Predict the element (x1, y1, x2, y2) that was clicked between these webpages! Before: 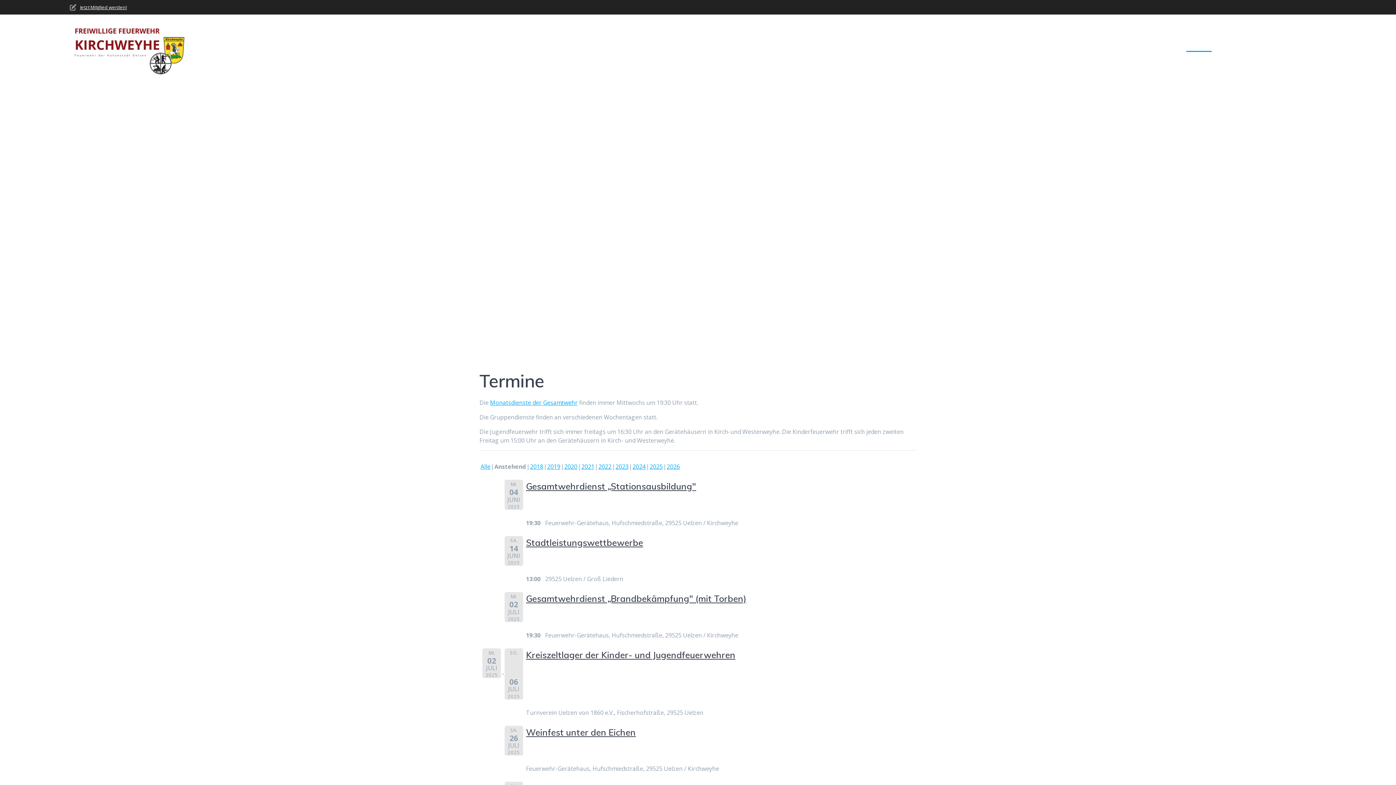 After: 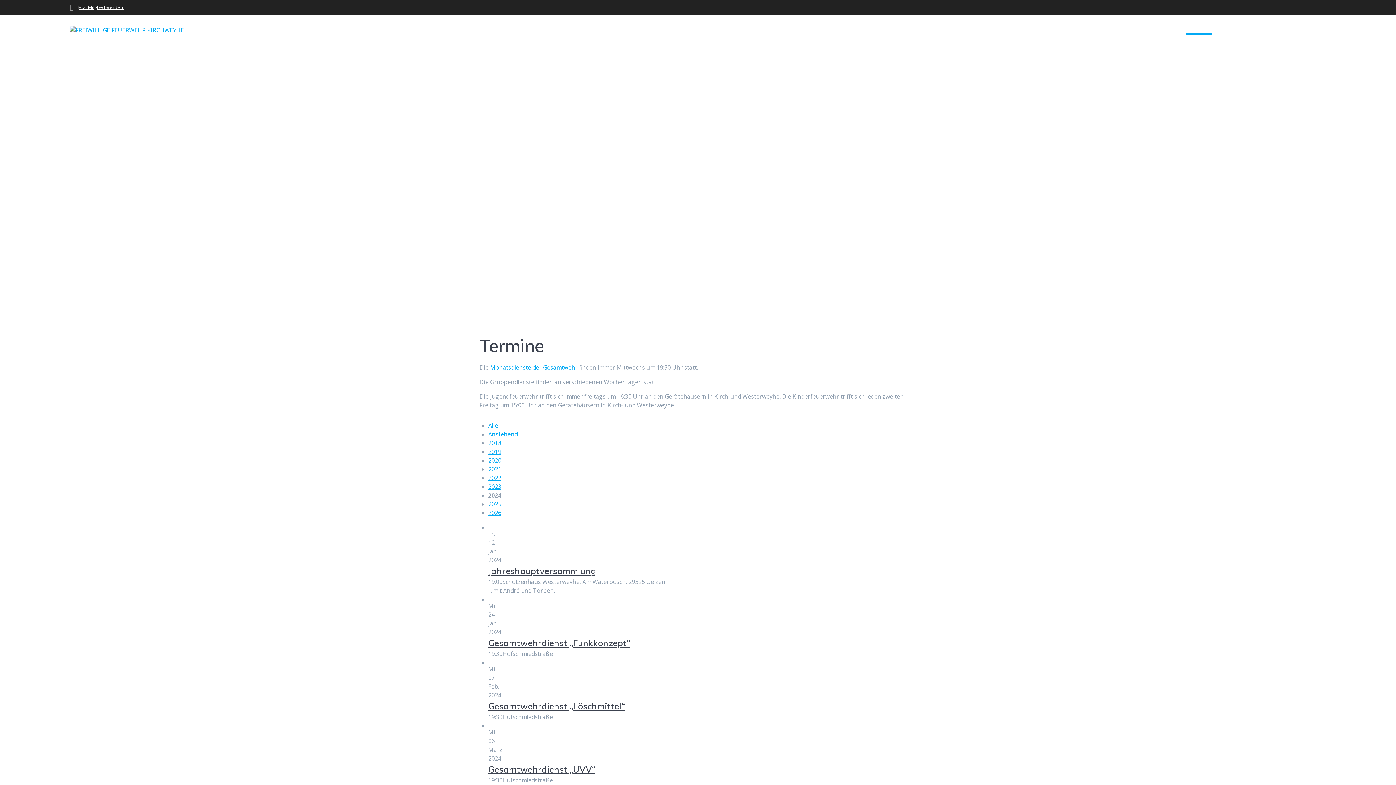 Action: bbox: (632, 463, 645, 471) label: 2024